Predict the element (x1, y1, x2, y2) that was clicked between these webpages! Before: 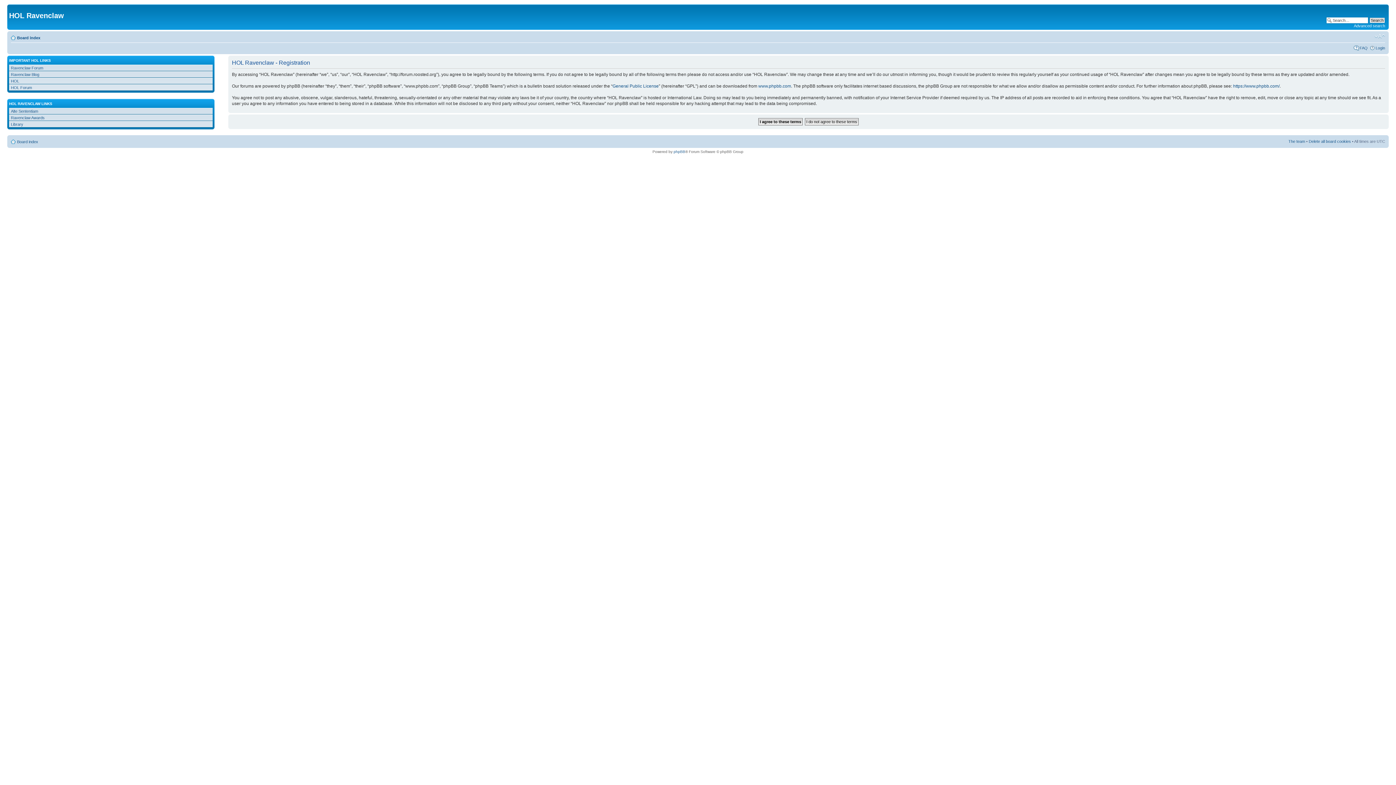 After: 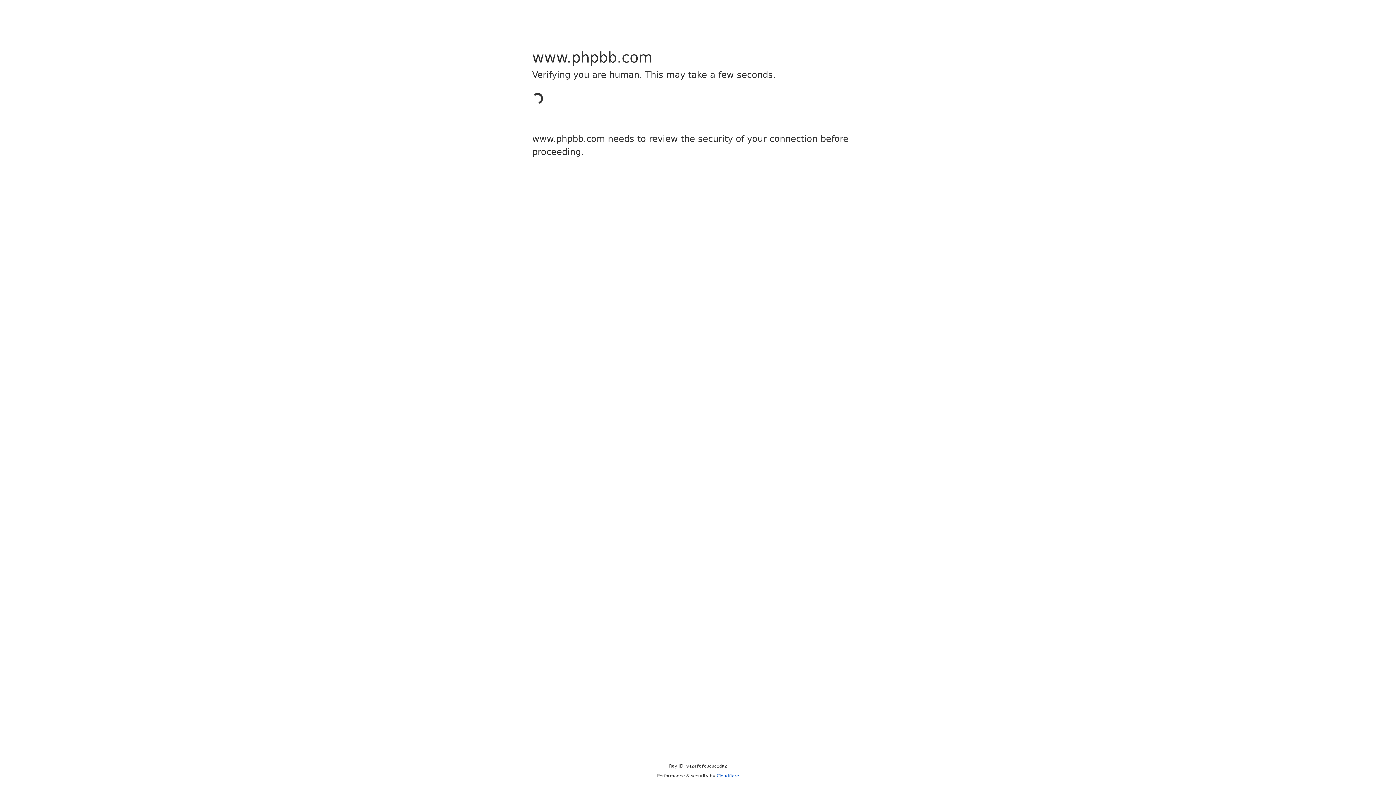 Action: bbox: (673, 149, 685, 153) label: phpBB